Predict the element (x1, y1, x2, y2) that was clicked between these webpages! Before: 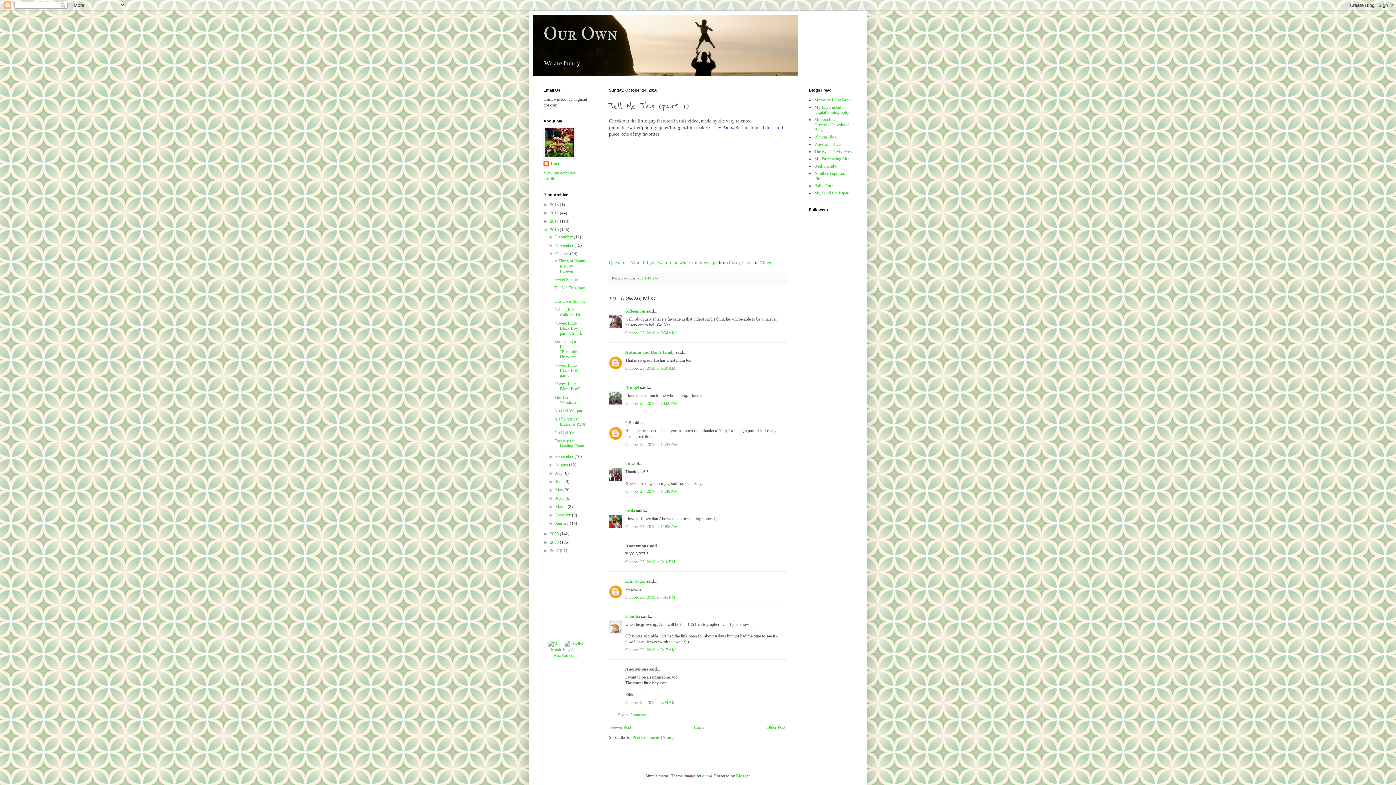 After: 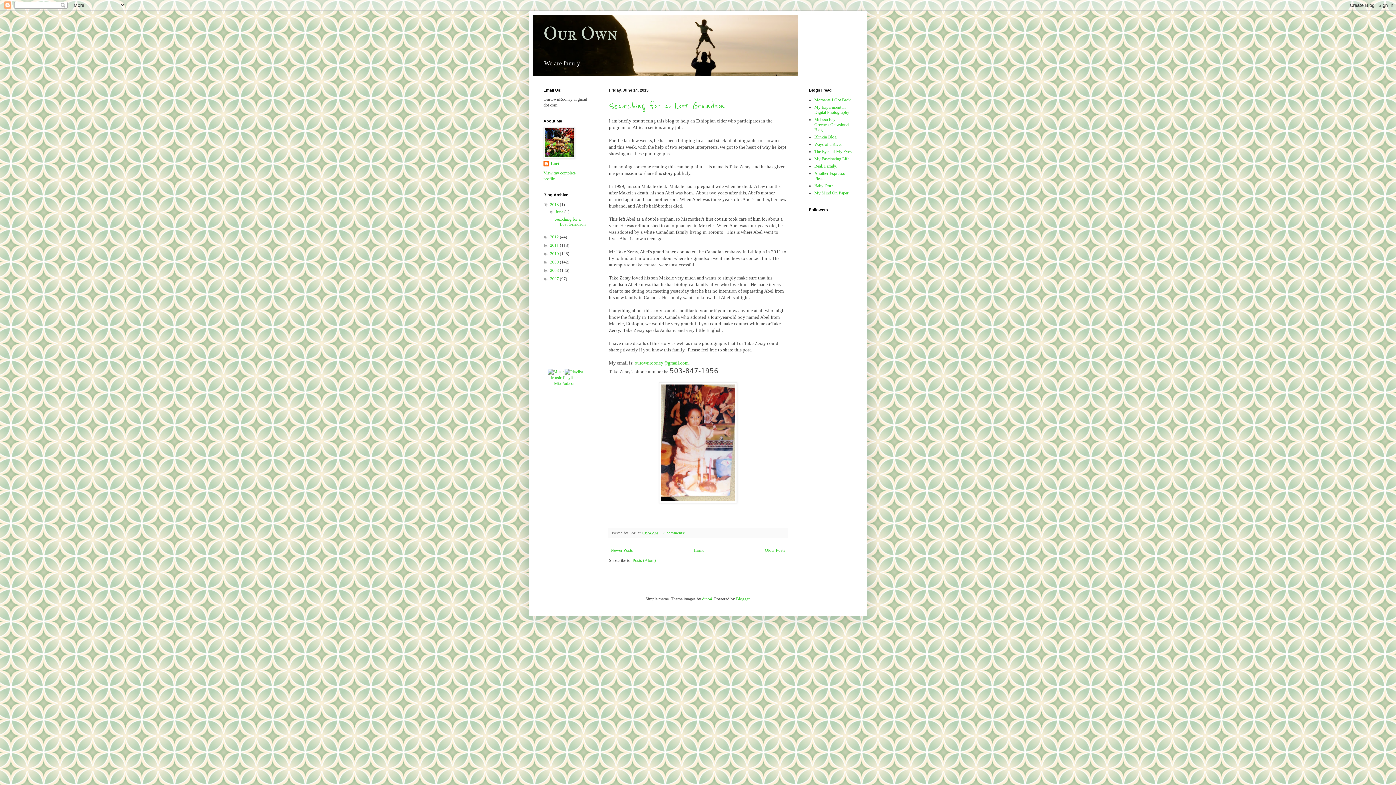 Action: label: 2013  bbox: (550, 202, 560, 207)